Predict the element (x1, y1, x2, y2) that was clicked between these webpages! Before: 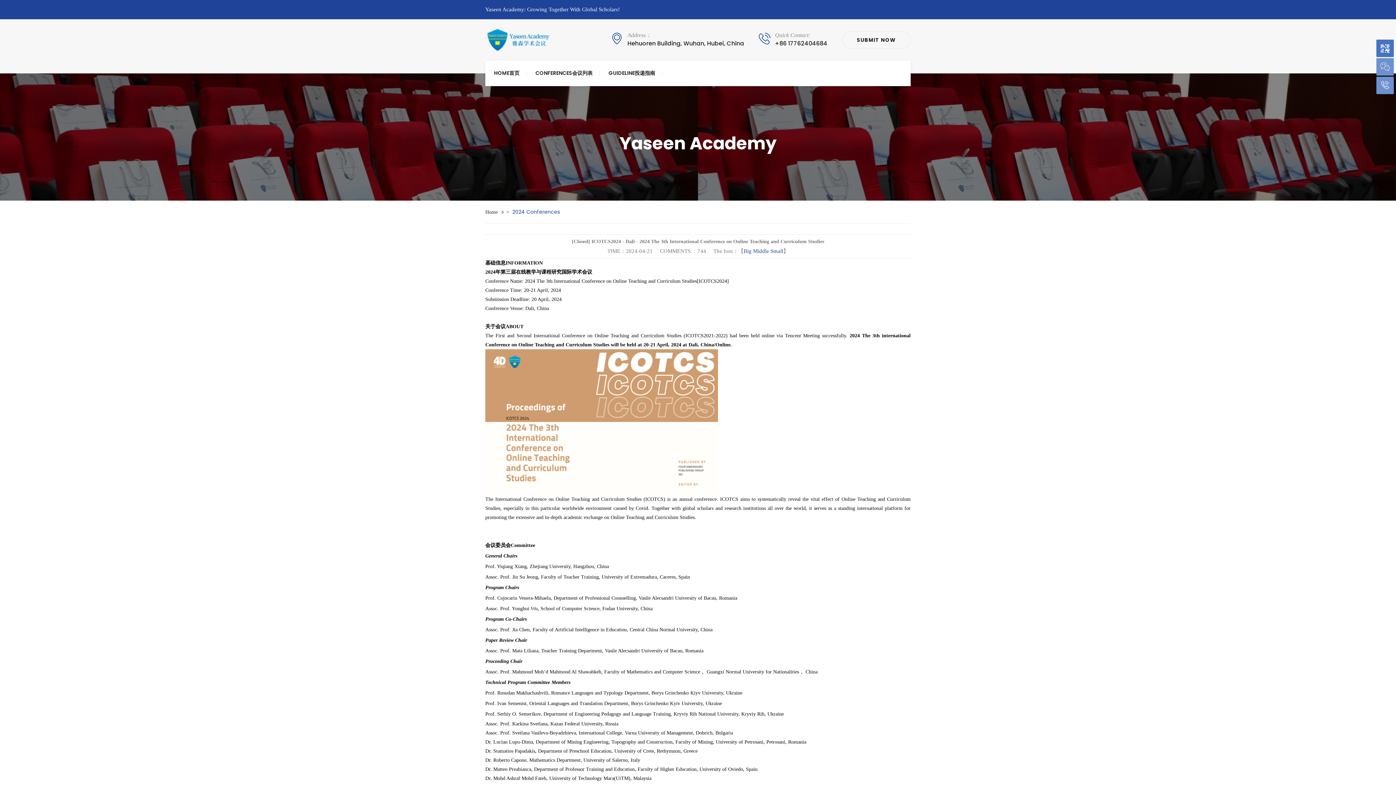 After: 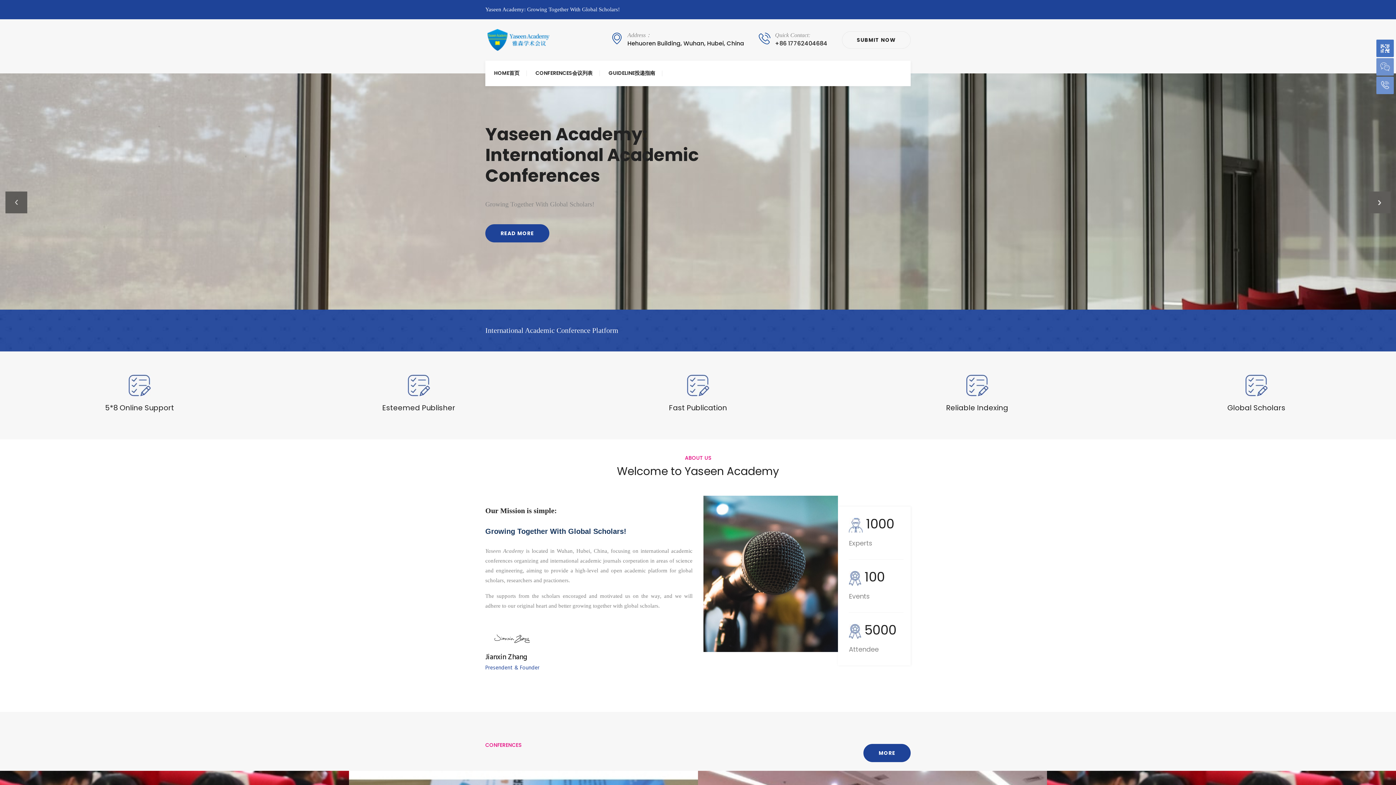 Action: label: HOME首页 bbox: (485, 60, 526, 86)